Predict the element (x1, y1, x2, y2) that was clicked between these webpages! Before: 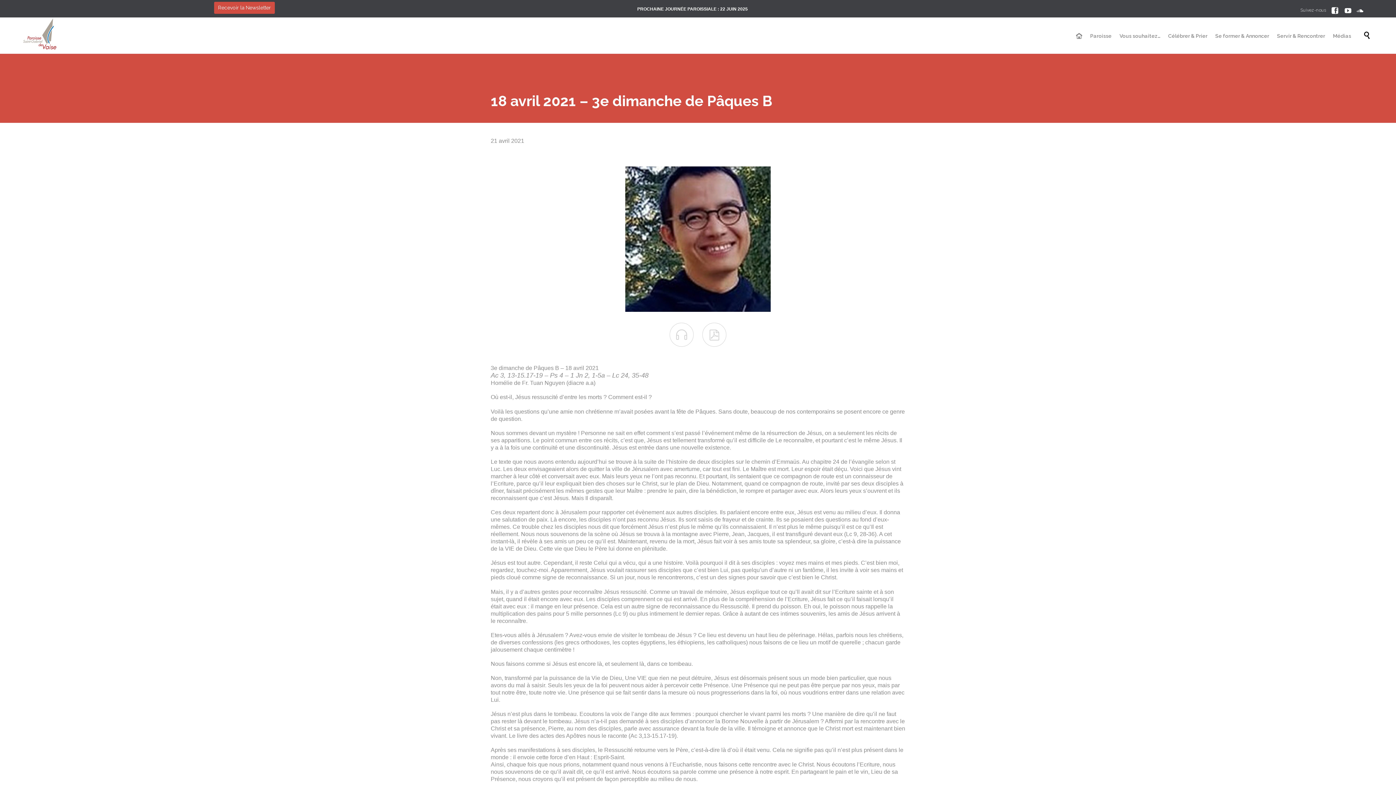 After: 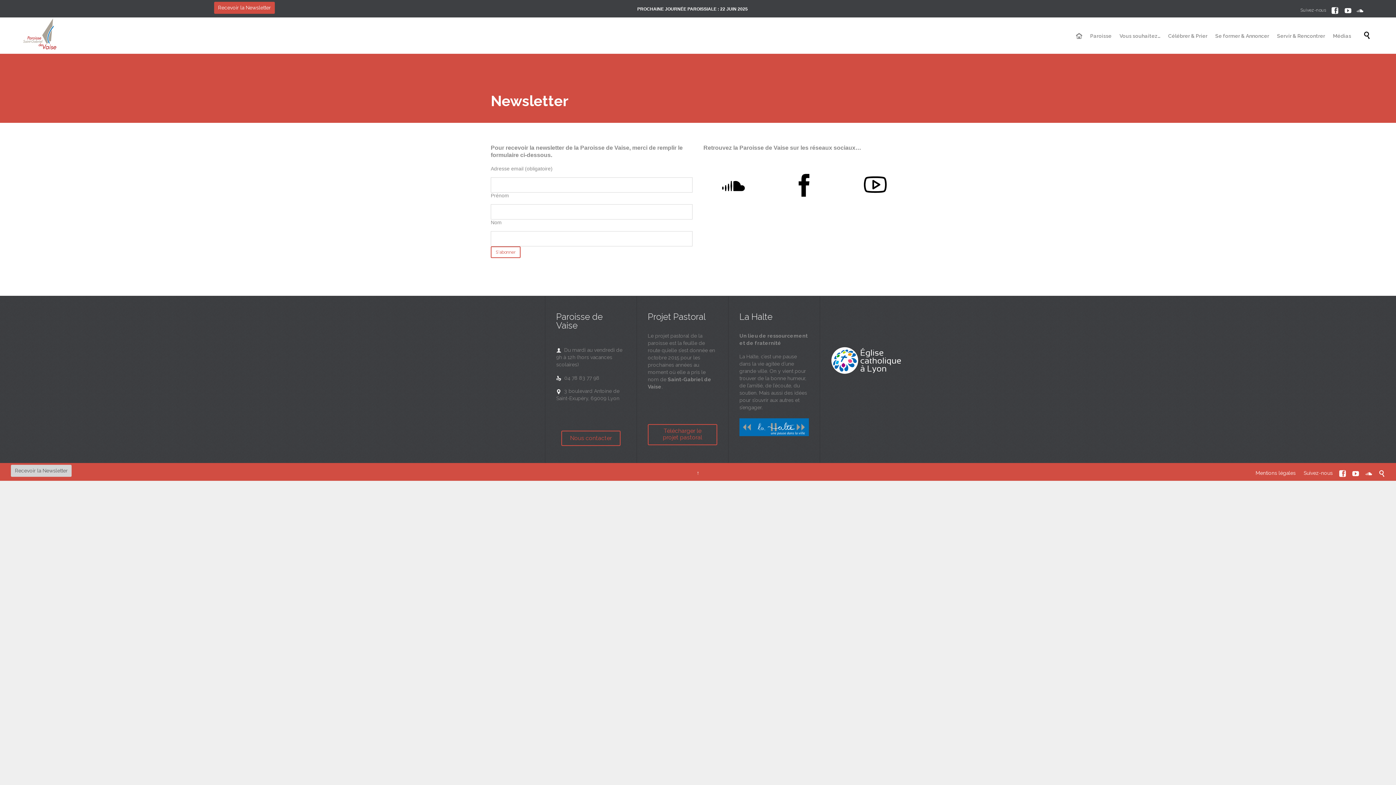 Action: label: Recevoir la Newsletter bbox: (214, 1, 274, 13)